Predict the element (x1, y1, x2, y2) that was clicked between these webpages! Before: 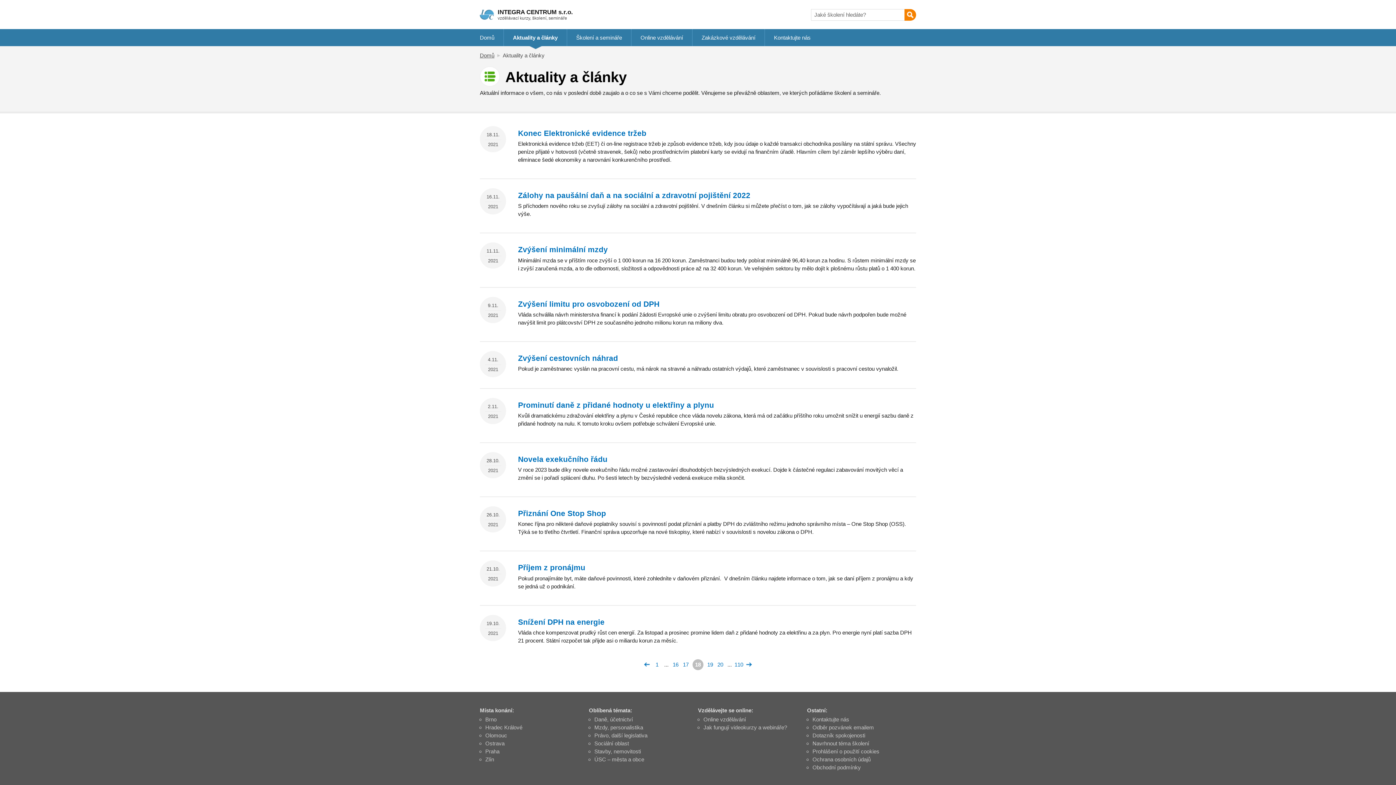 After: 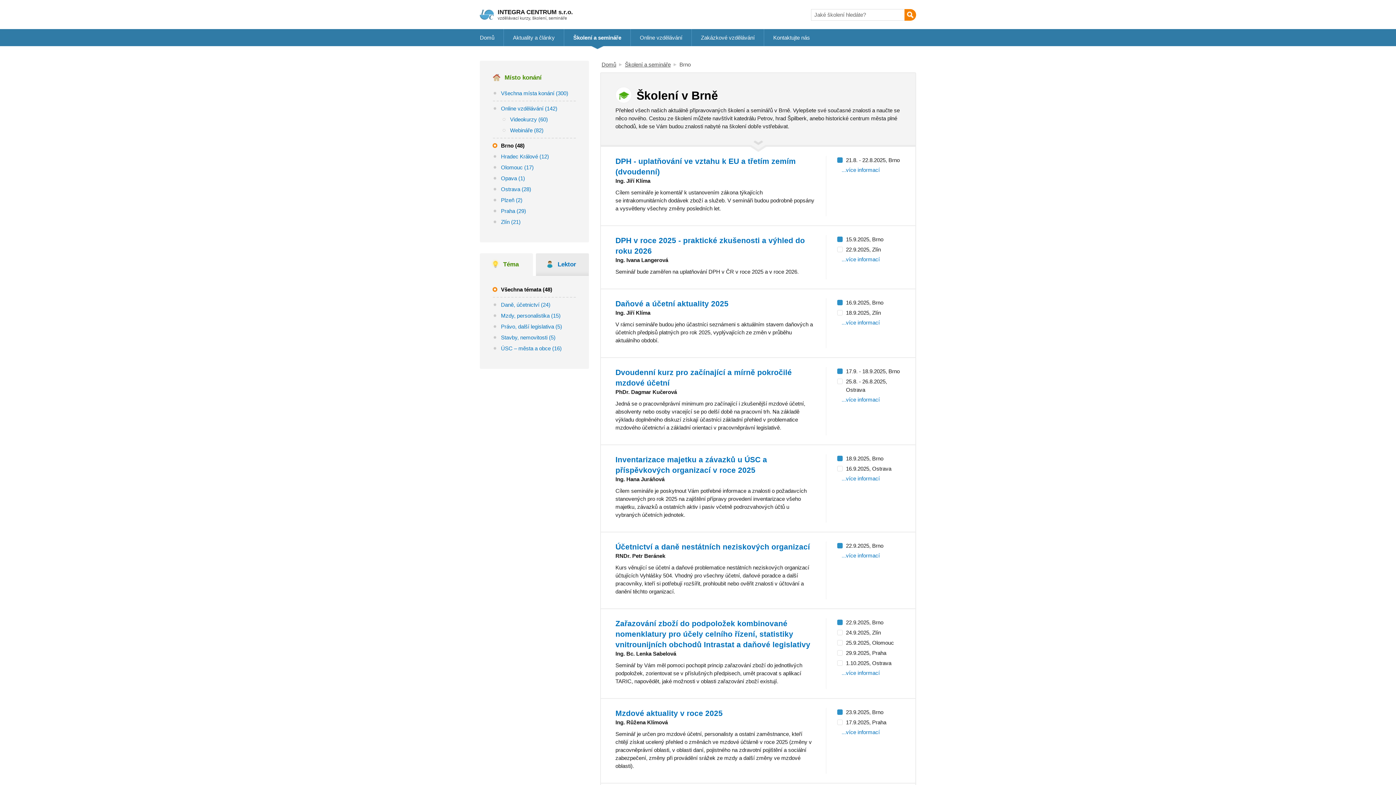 Action: bbox: (485, 716, 496, 722) label: Brno